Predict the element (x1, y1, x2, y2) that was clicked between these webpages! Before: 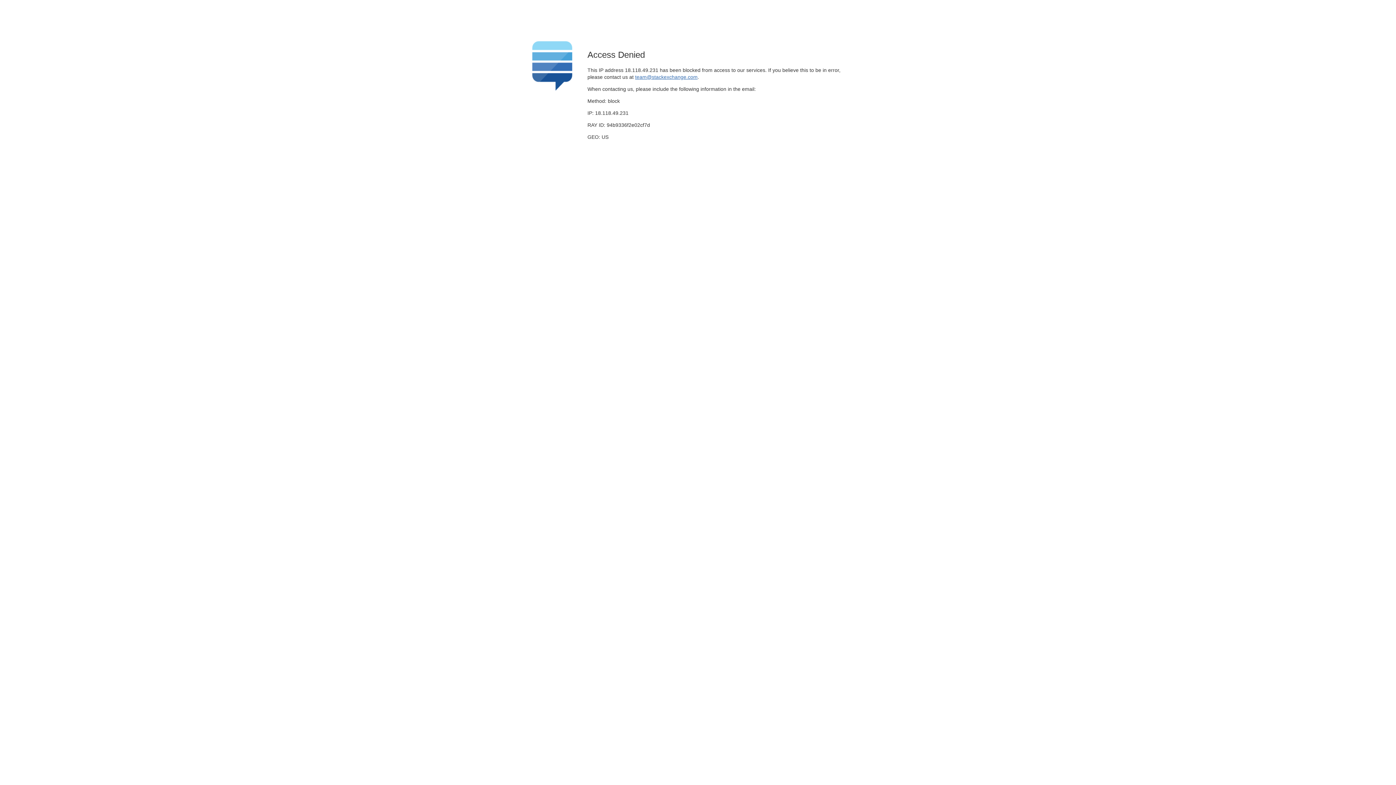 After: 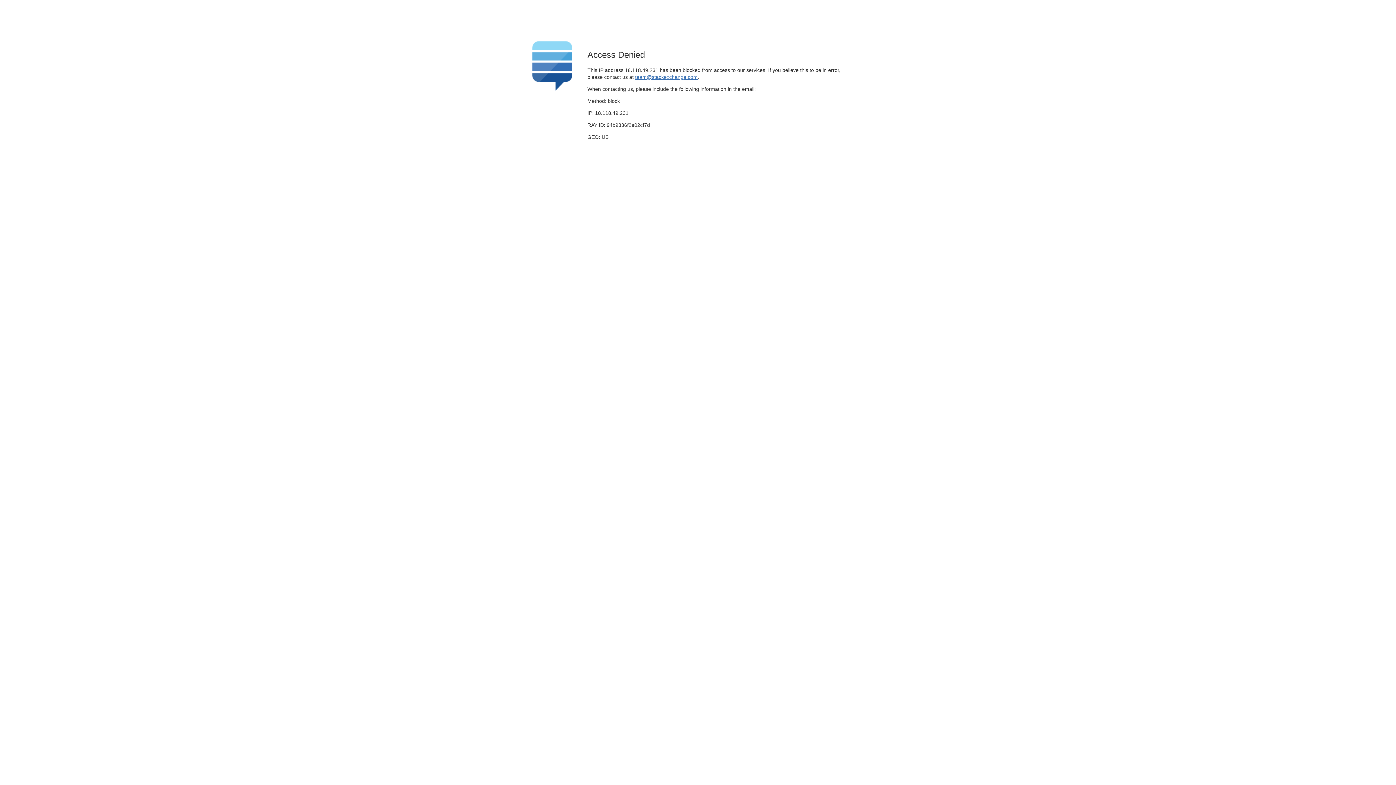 Action: bbox: (635, 74, 697, 79) label: team@stackexchange.com